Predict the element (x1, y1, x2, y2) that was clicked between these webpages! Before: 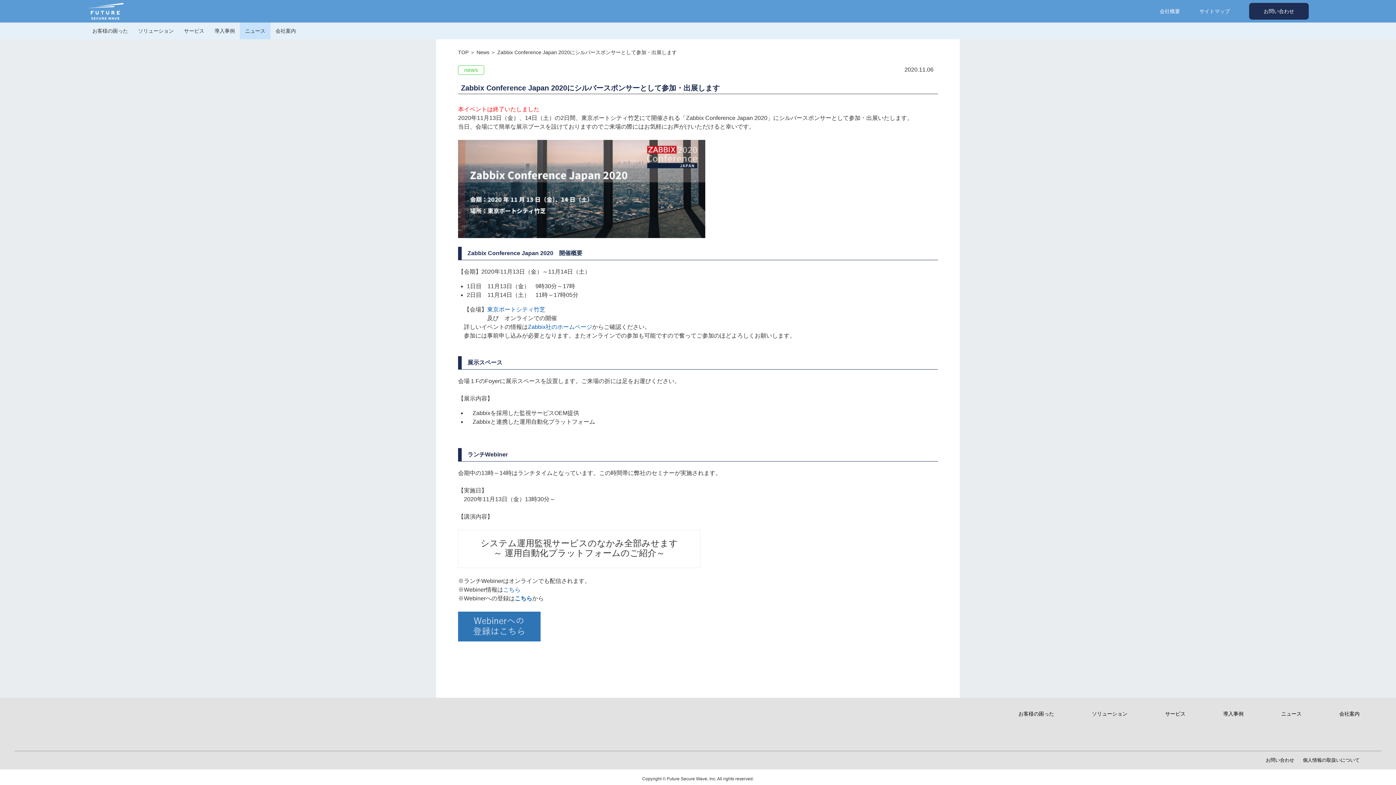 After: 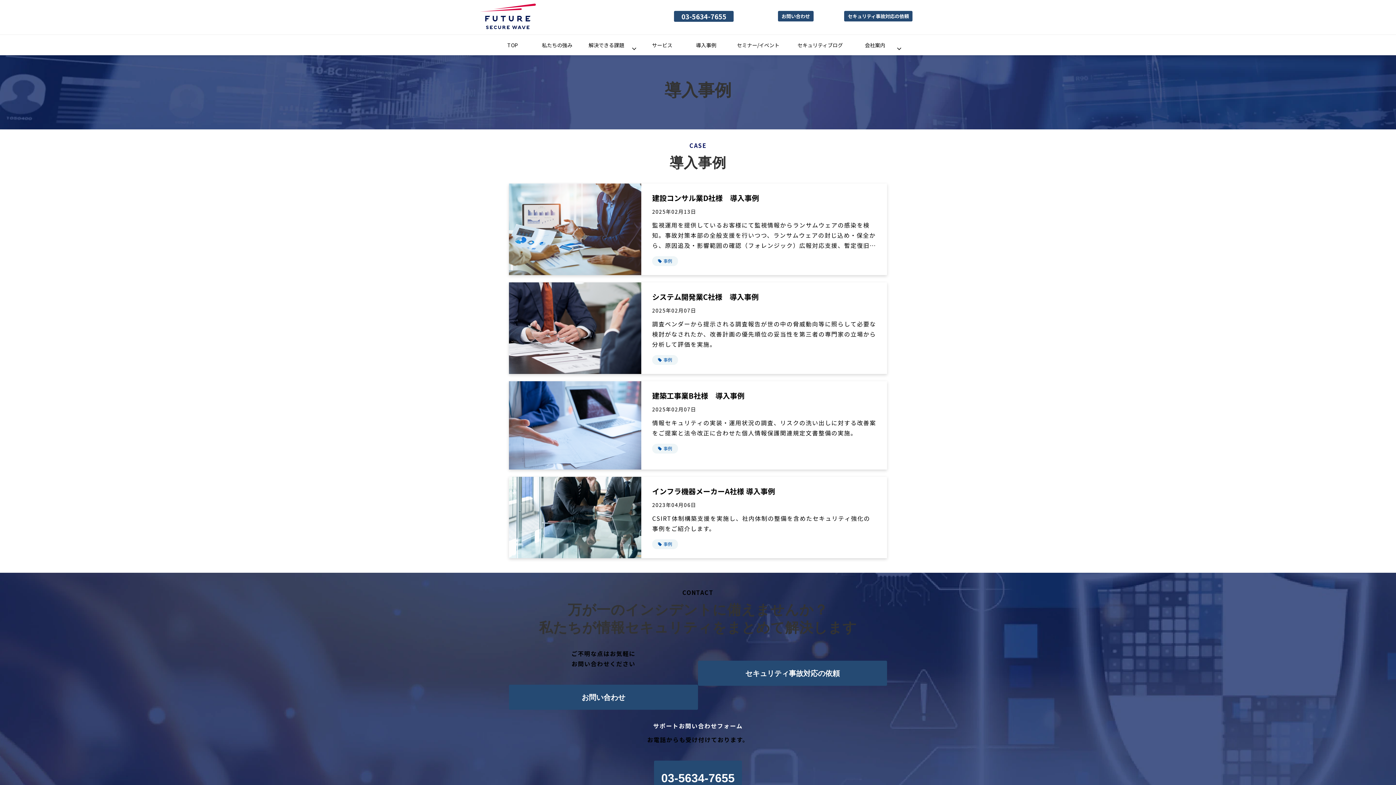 Action: bbox: (1223, 709, 1243, 718) label: 導入事例